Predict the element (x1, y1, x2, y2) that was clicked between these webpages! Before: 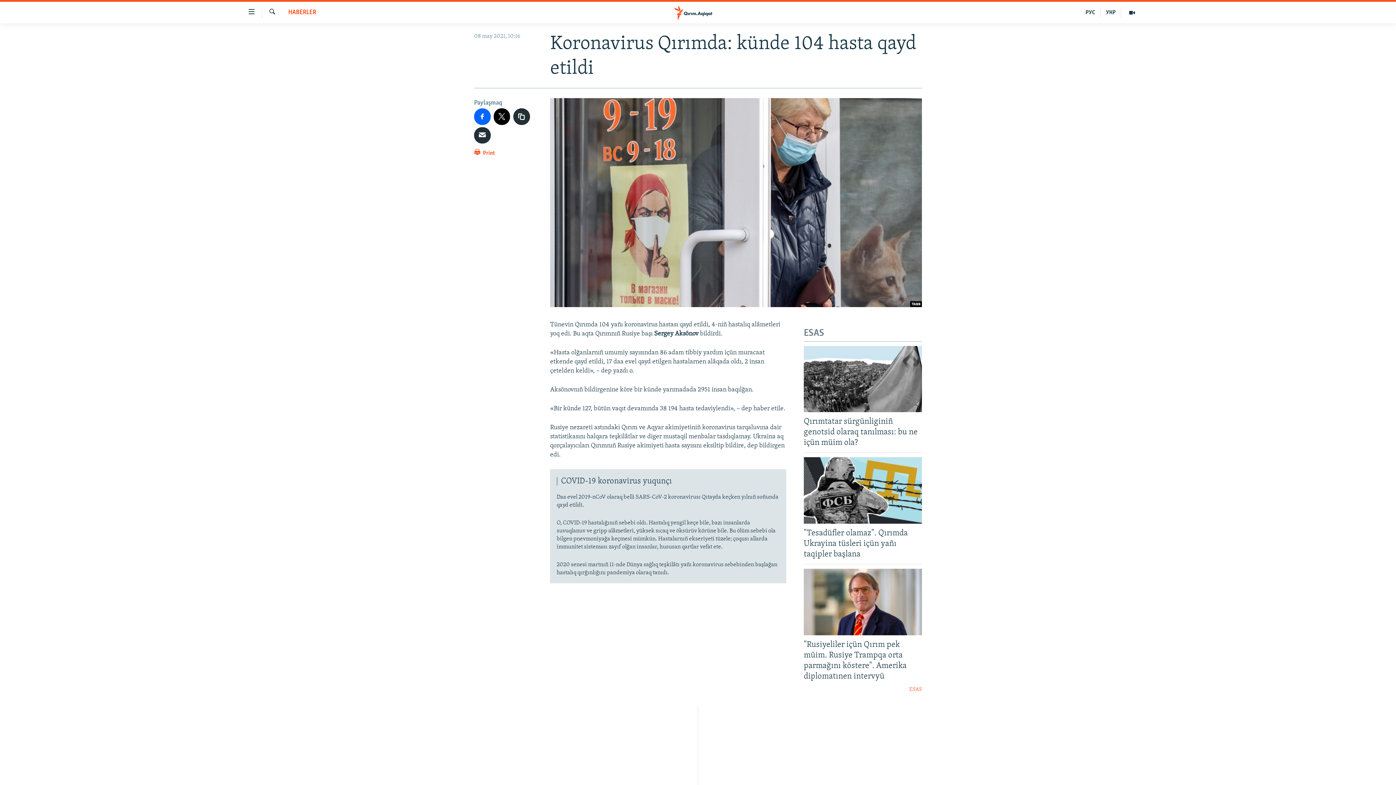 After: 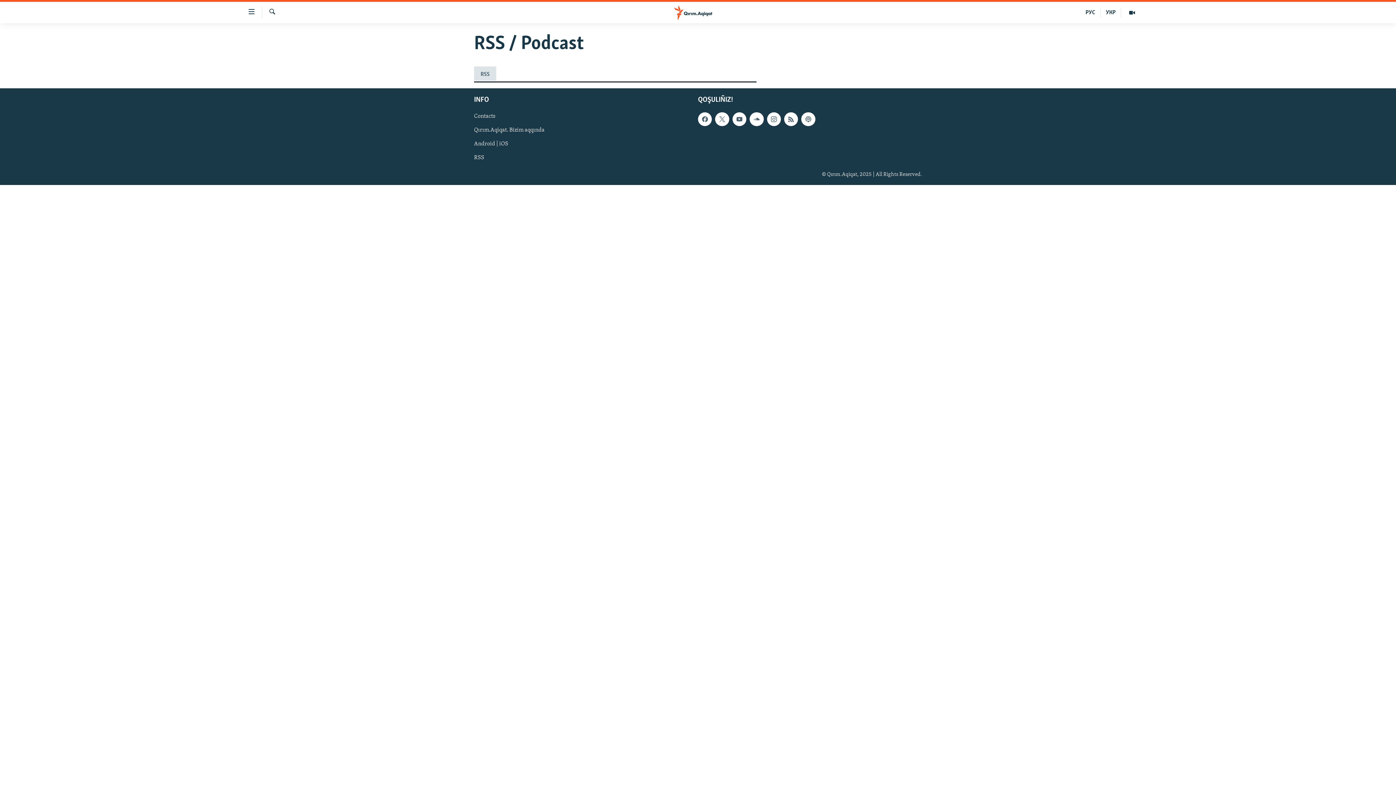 Action: bbox: (698, 730, 698, 744)